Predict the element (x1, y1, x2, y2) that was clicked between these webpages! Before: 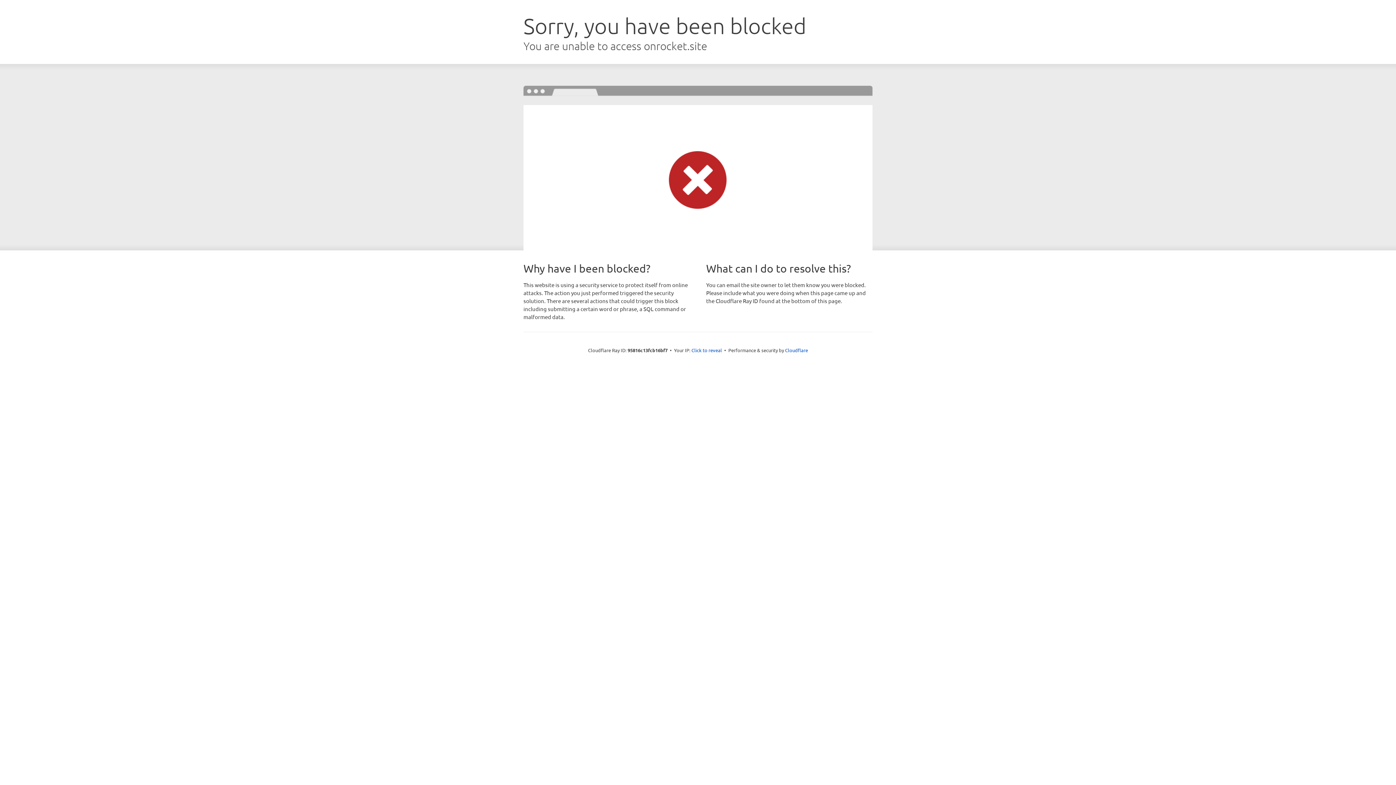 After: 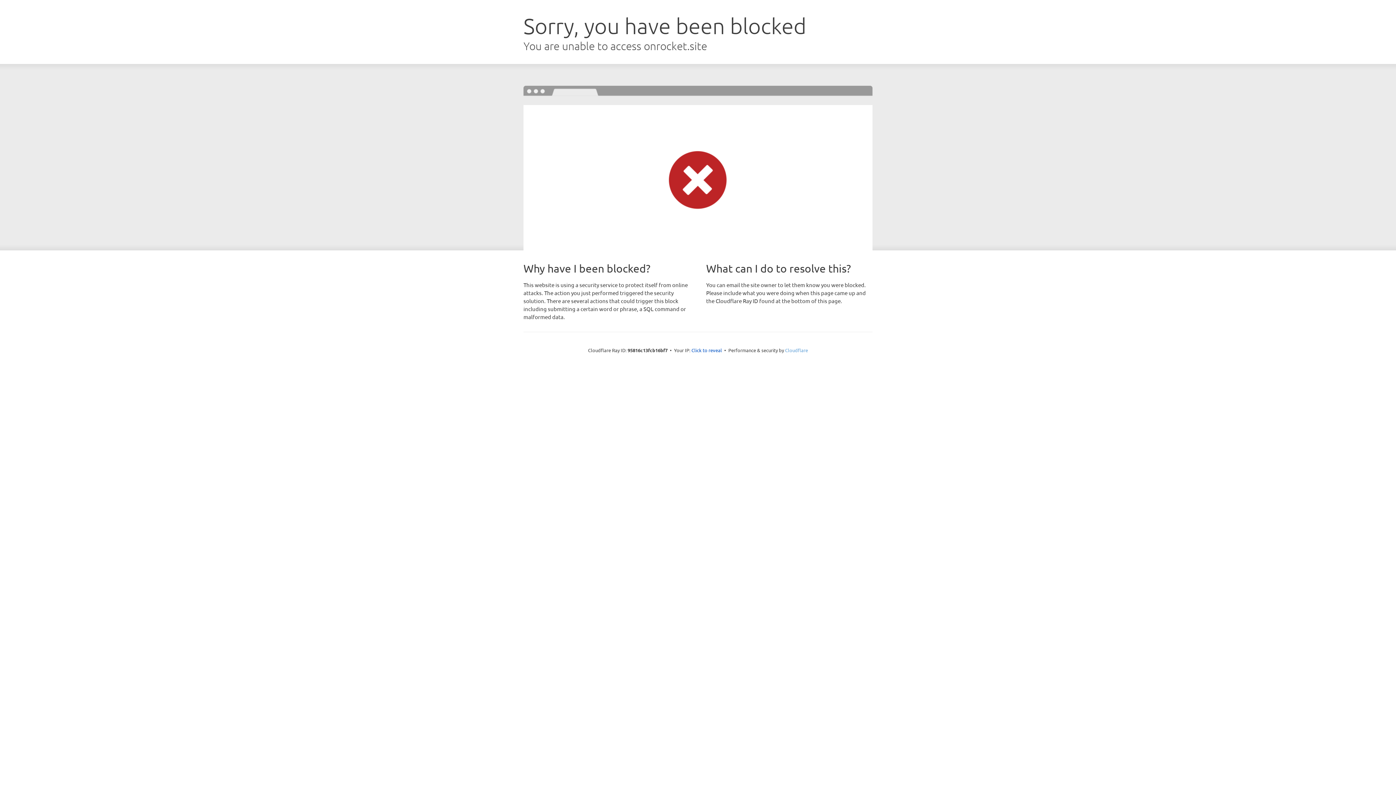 Action: label: Cloudflare bbox: (785, 347, 808, 353)